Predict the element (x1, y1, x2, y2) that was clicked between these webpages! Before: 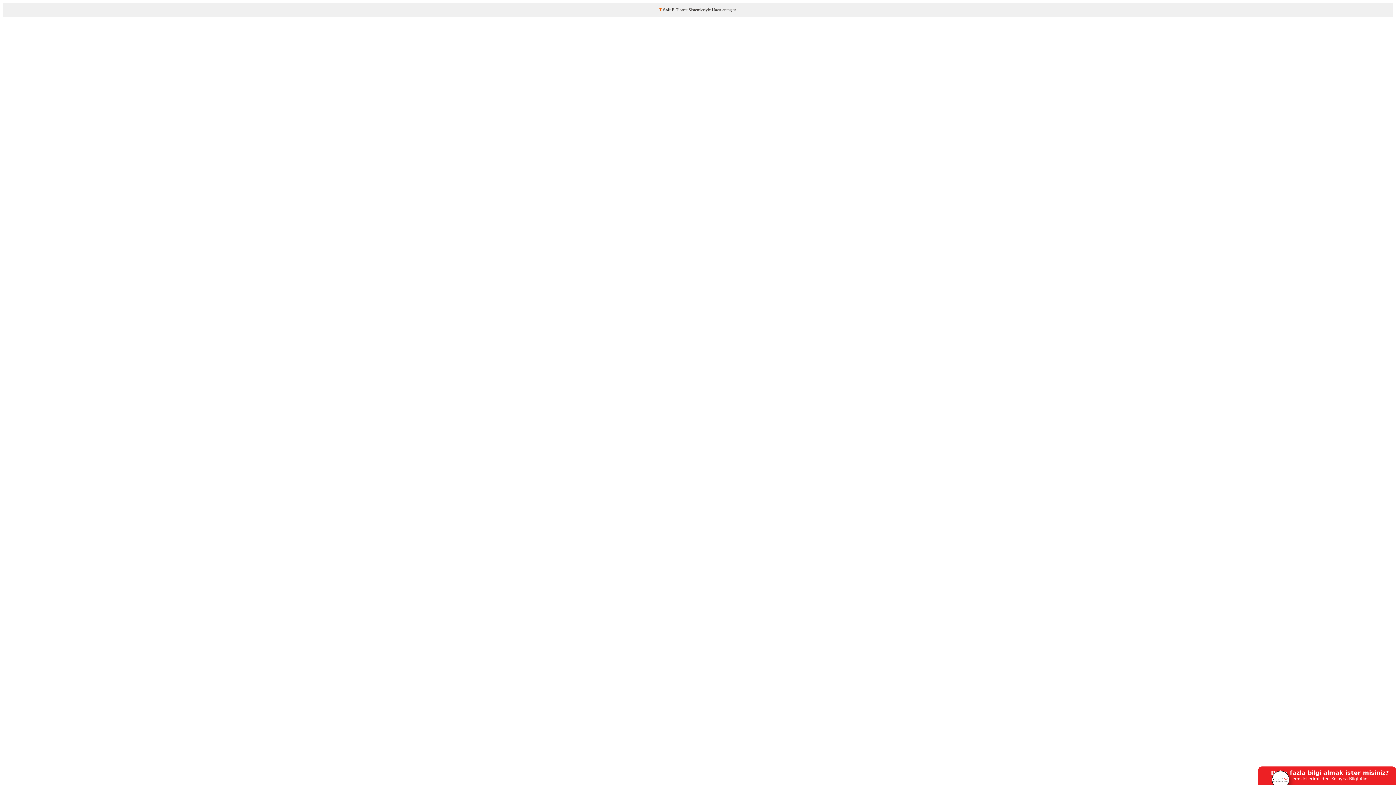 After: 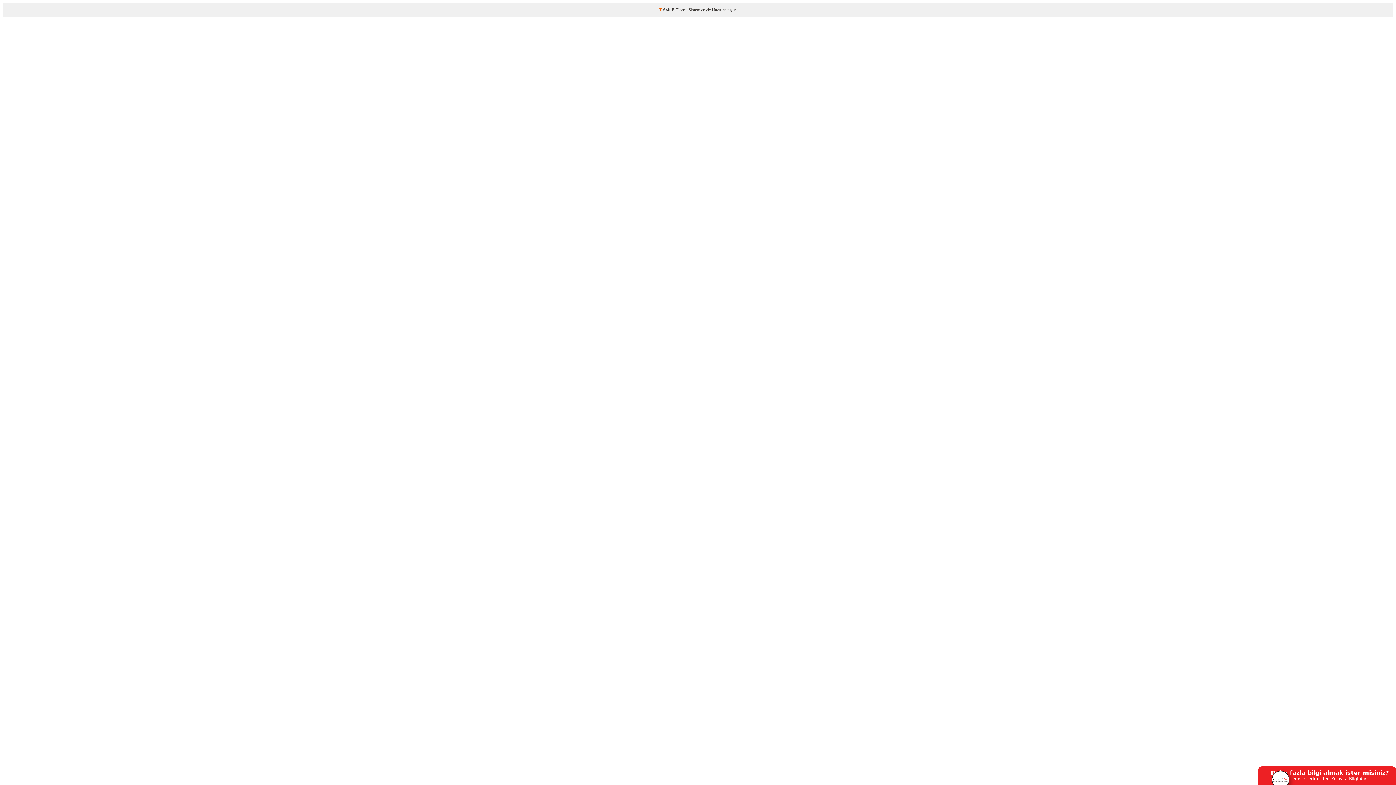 Action: bbox: (659, 7, 672, 12) label: T-Soft 